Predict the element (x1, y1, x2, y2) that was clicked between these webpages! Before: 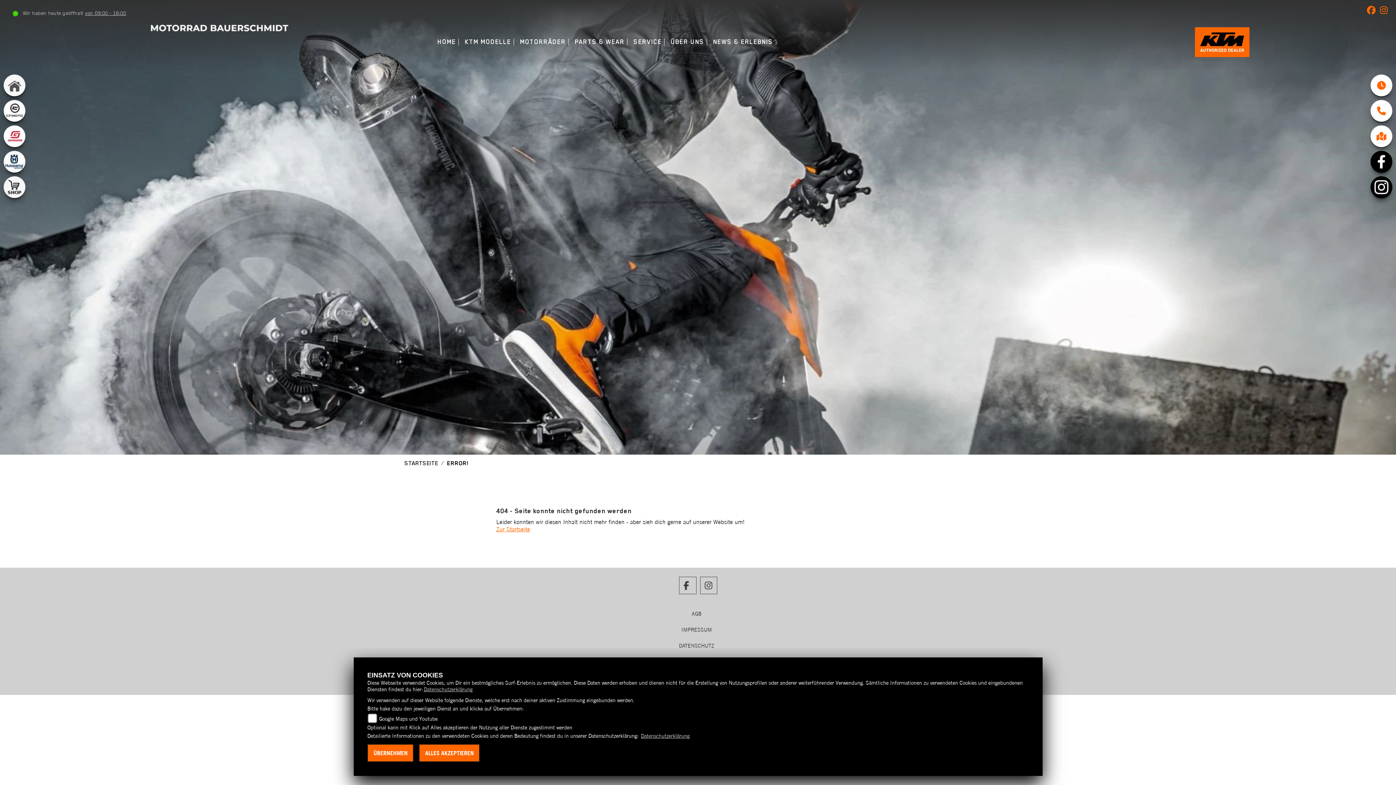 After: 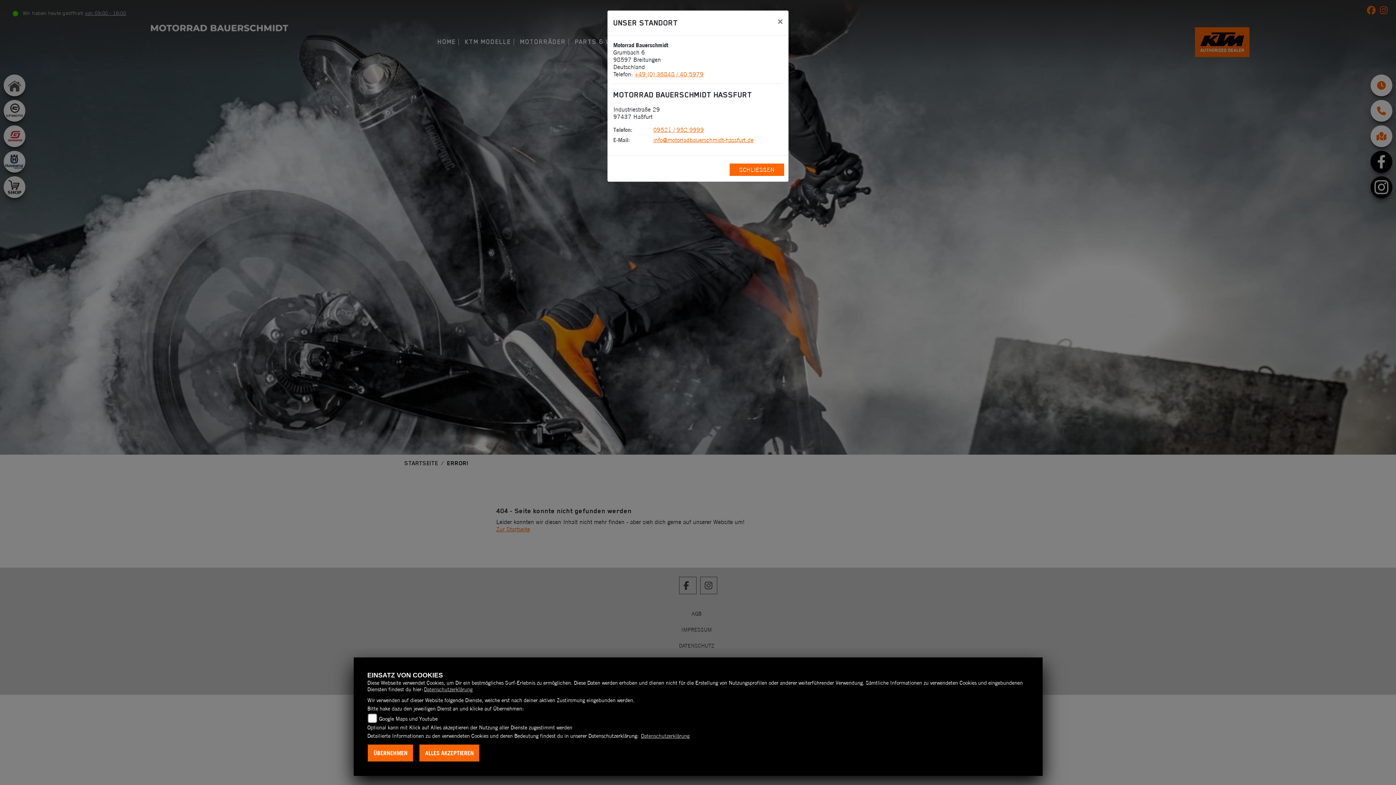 Action: bbox: (1370, 125, 1392, 147)